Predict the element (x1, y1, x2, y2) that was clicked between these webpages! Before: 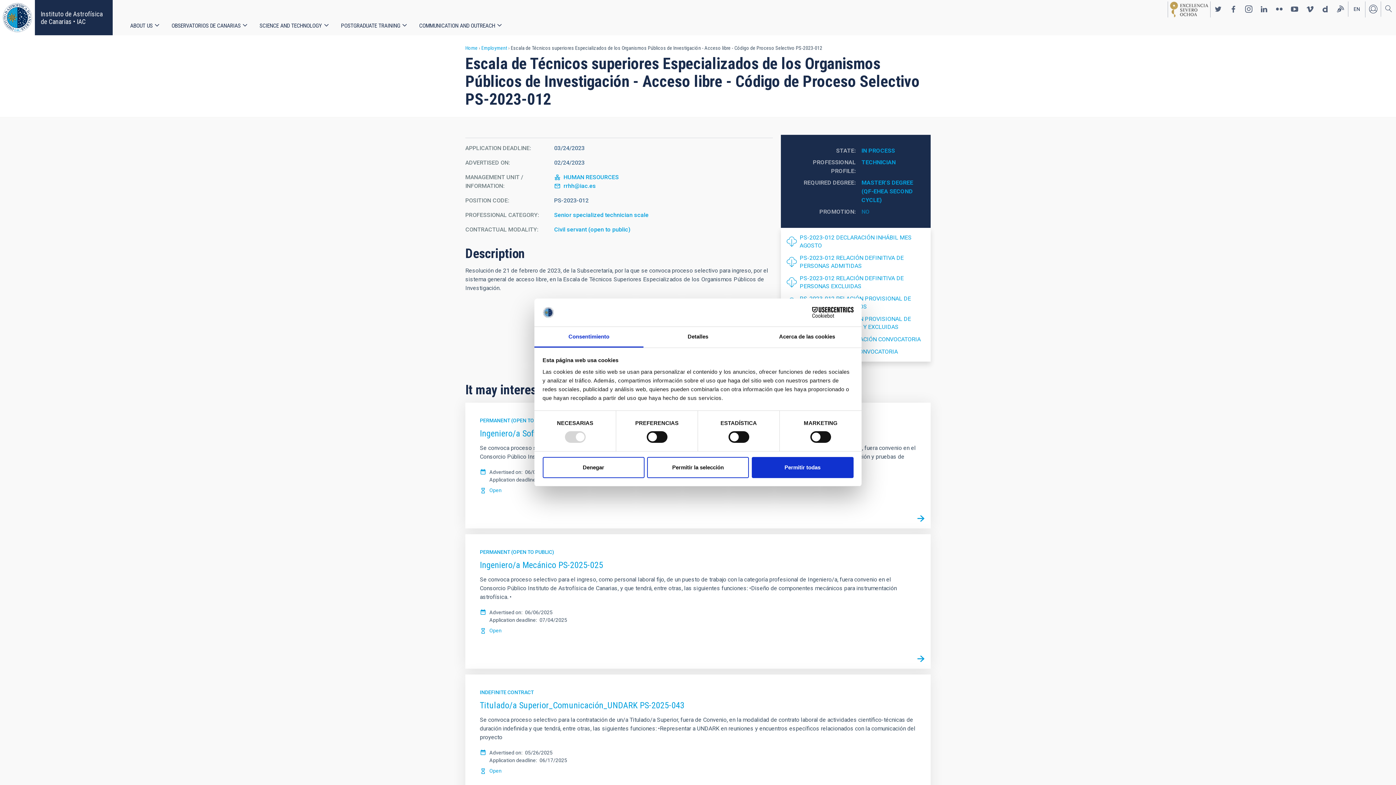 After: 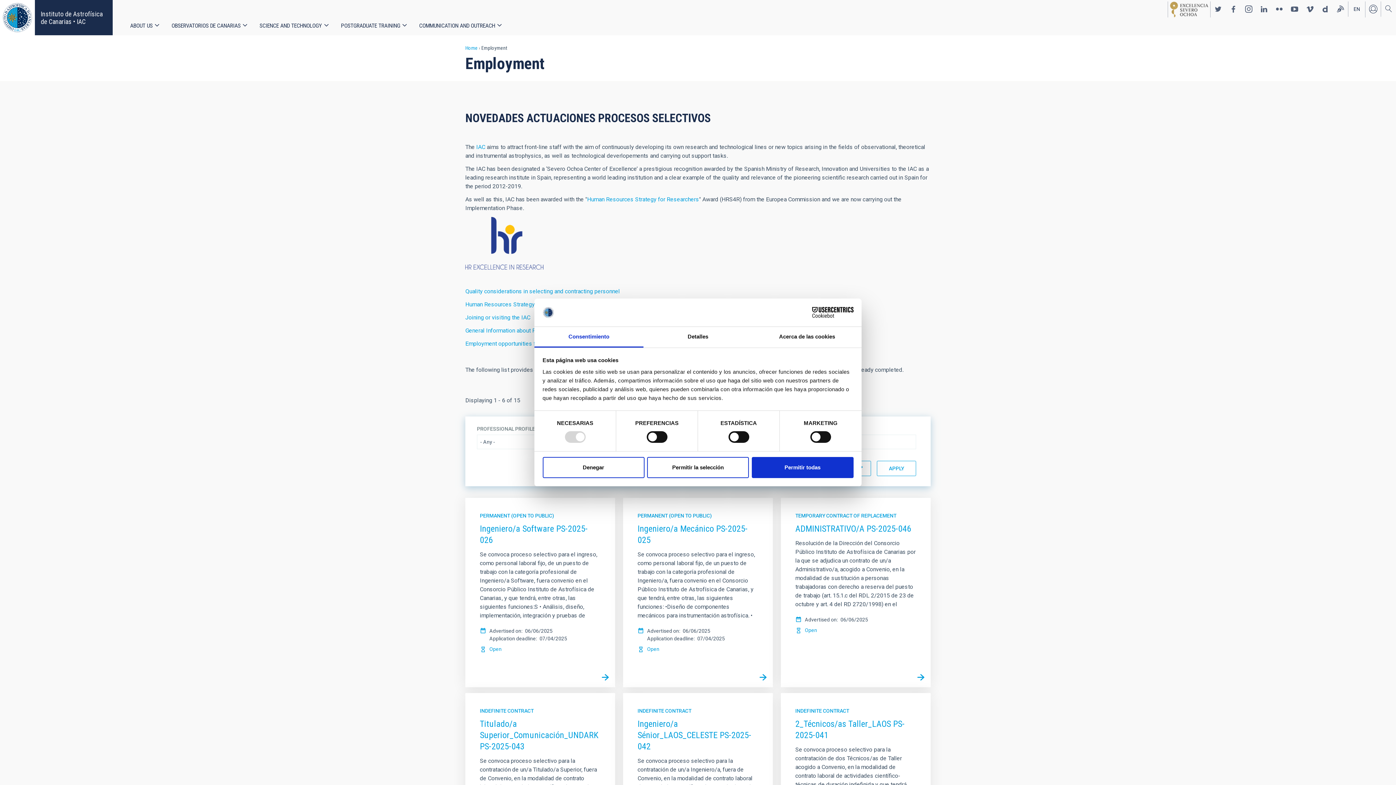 Action: label: Employment bbox: (481, 45, 507, 50)